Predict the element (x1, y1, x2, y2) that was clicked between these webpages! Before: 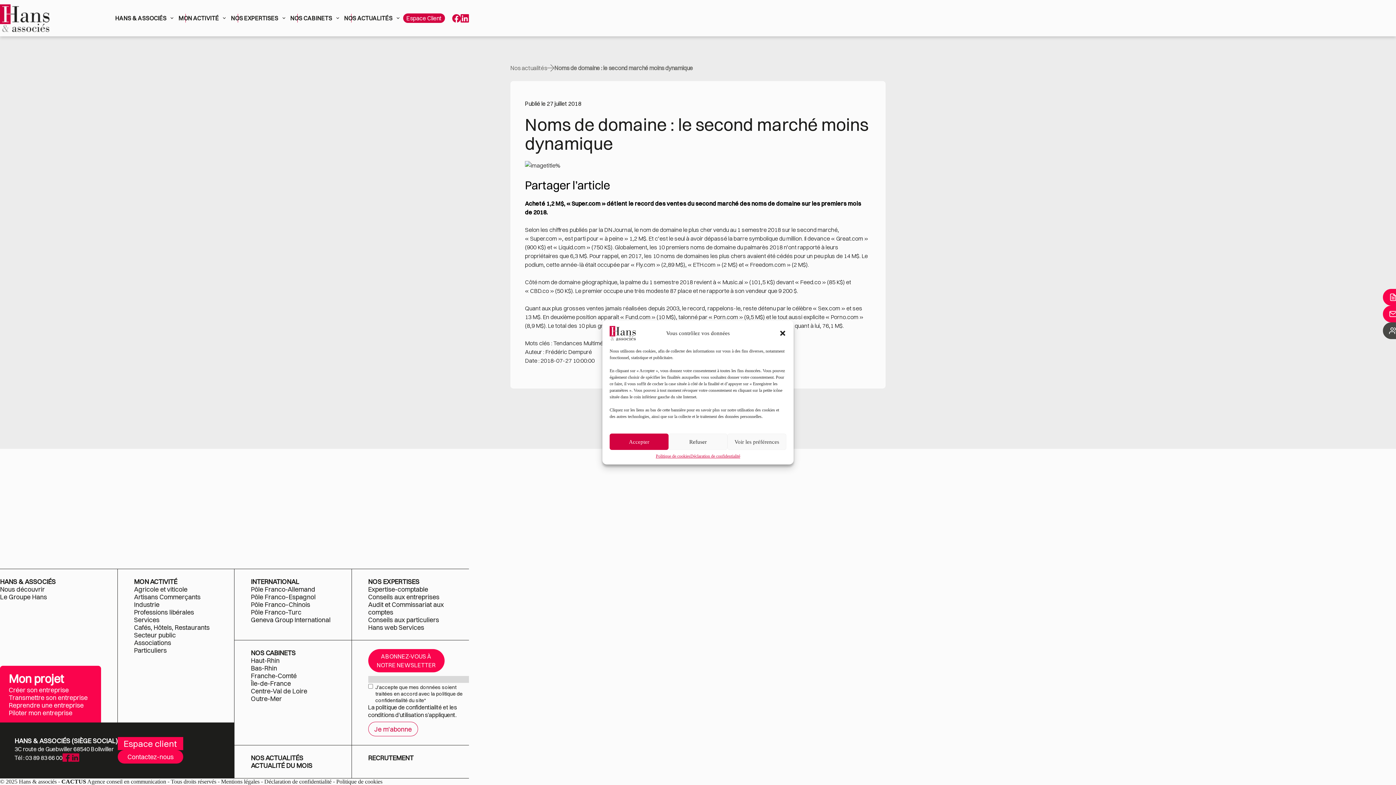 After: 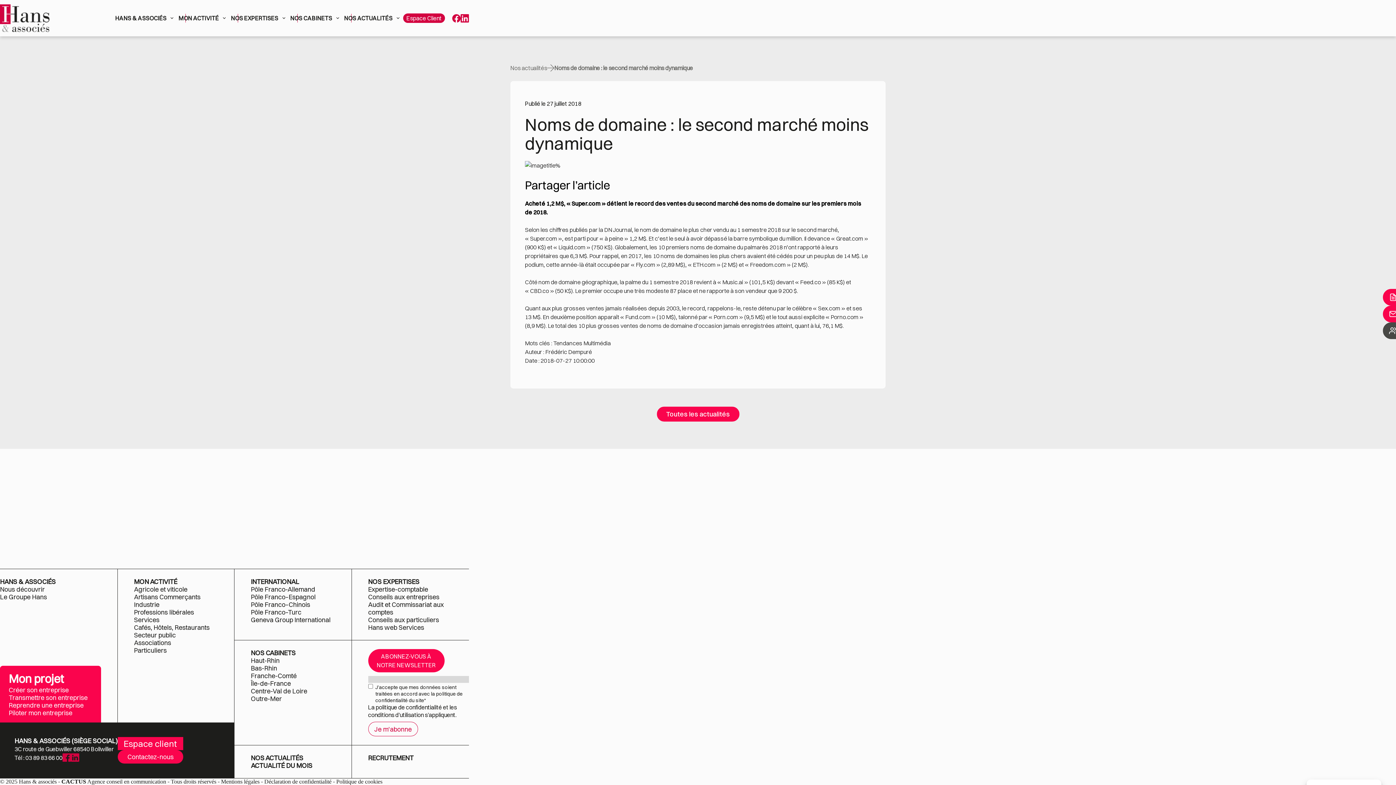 Action: bbox: (668, 433, 727, 450) label: Refuser